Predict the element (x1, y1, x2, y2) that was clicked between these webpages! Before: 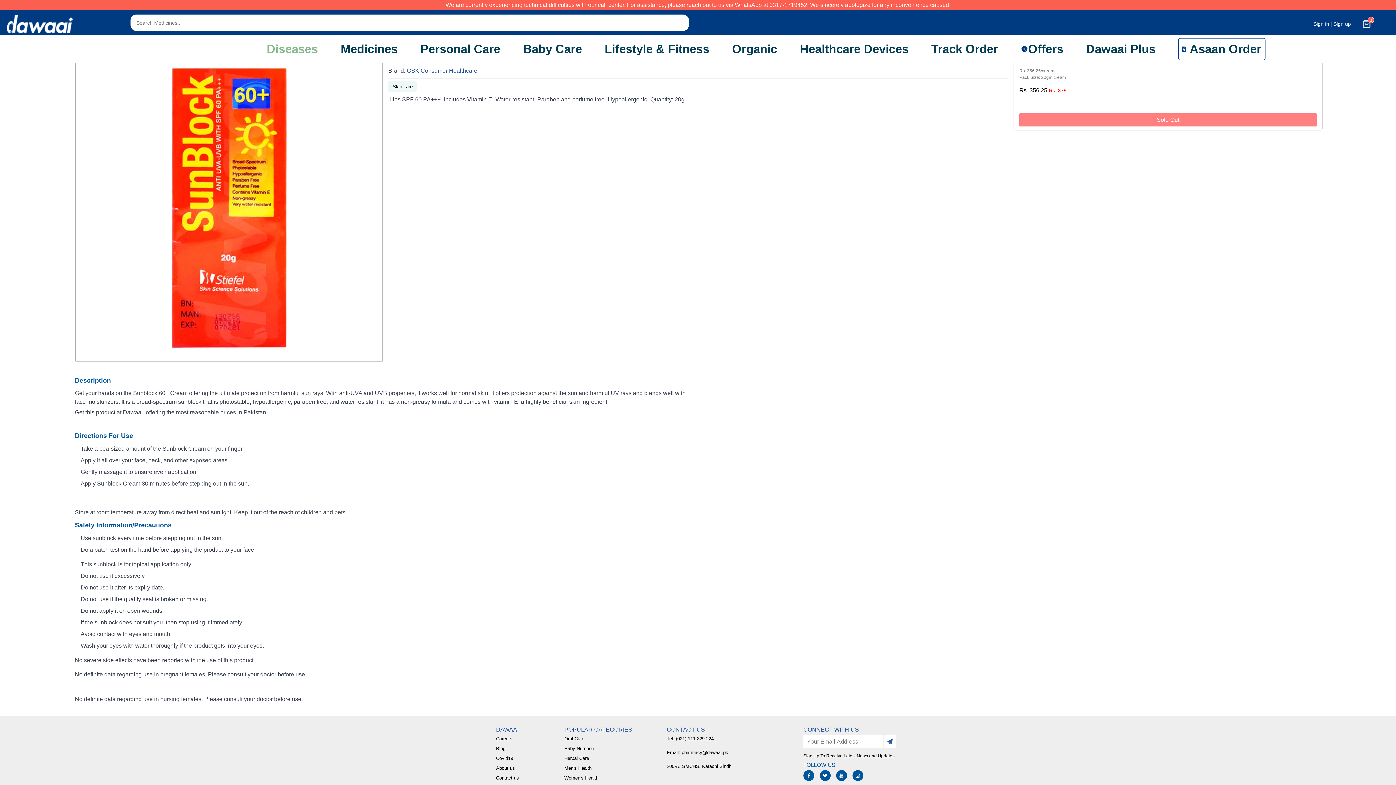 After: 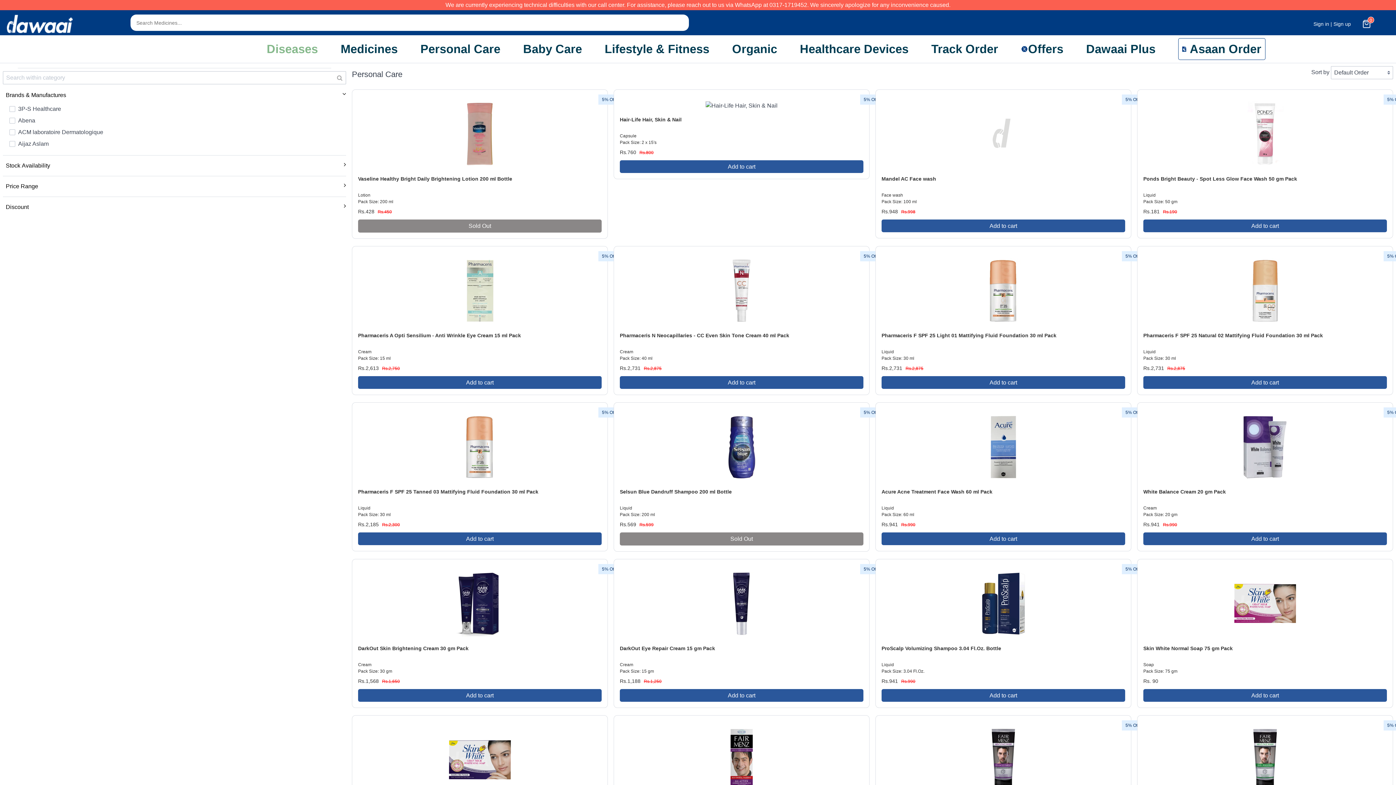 Action: bbox: (420, 37, 500, 60) label: Personal Care